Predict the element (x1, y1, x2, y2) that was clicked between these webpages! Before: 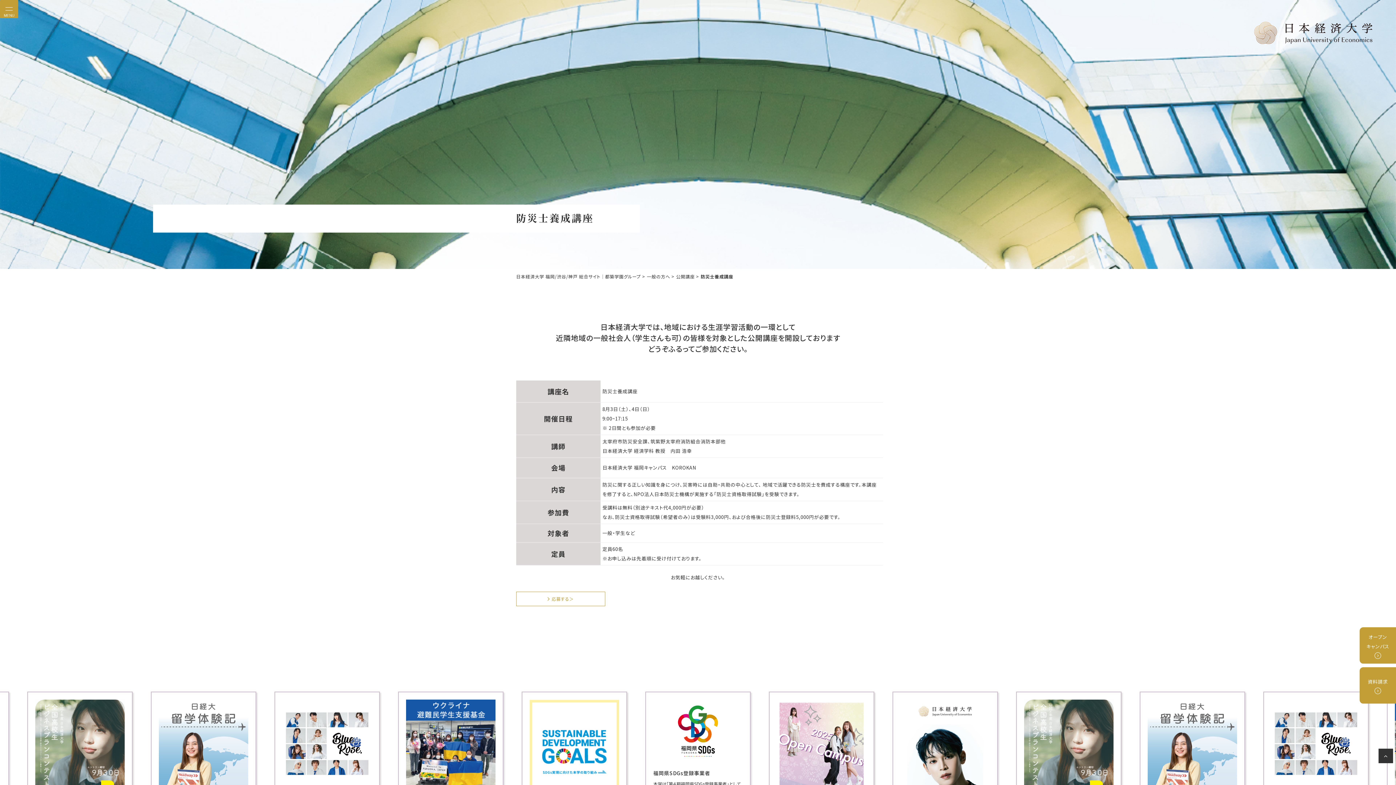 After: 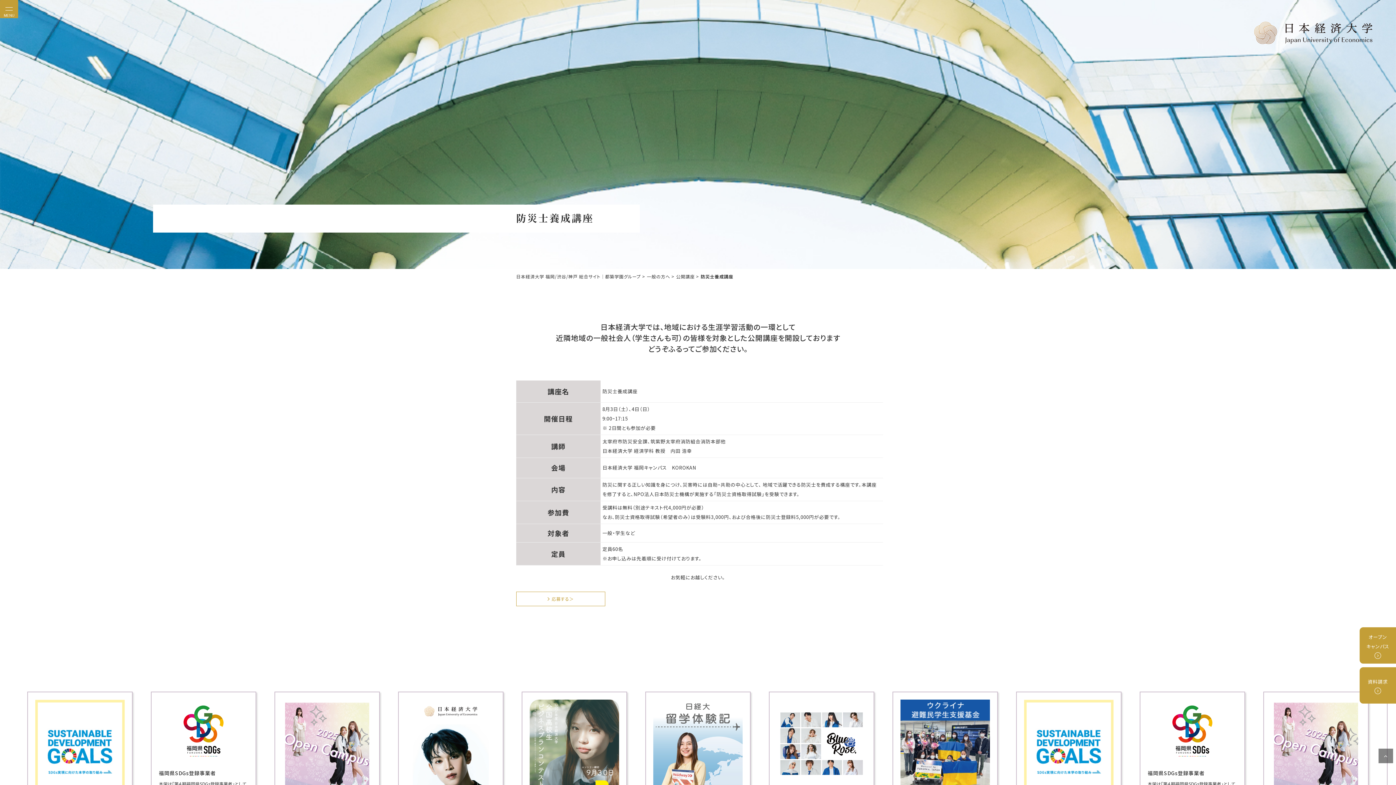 Action: label: ページの先頭へ bbox: (1378, 749, 1393, 763)